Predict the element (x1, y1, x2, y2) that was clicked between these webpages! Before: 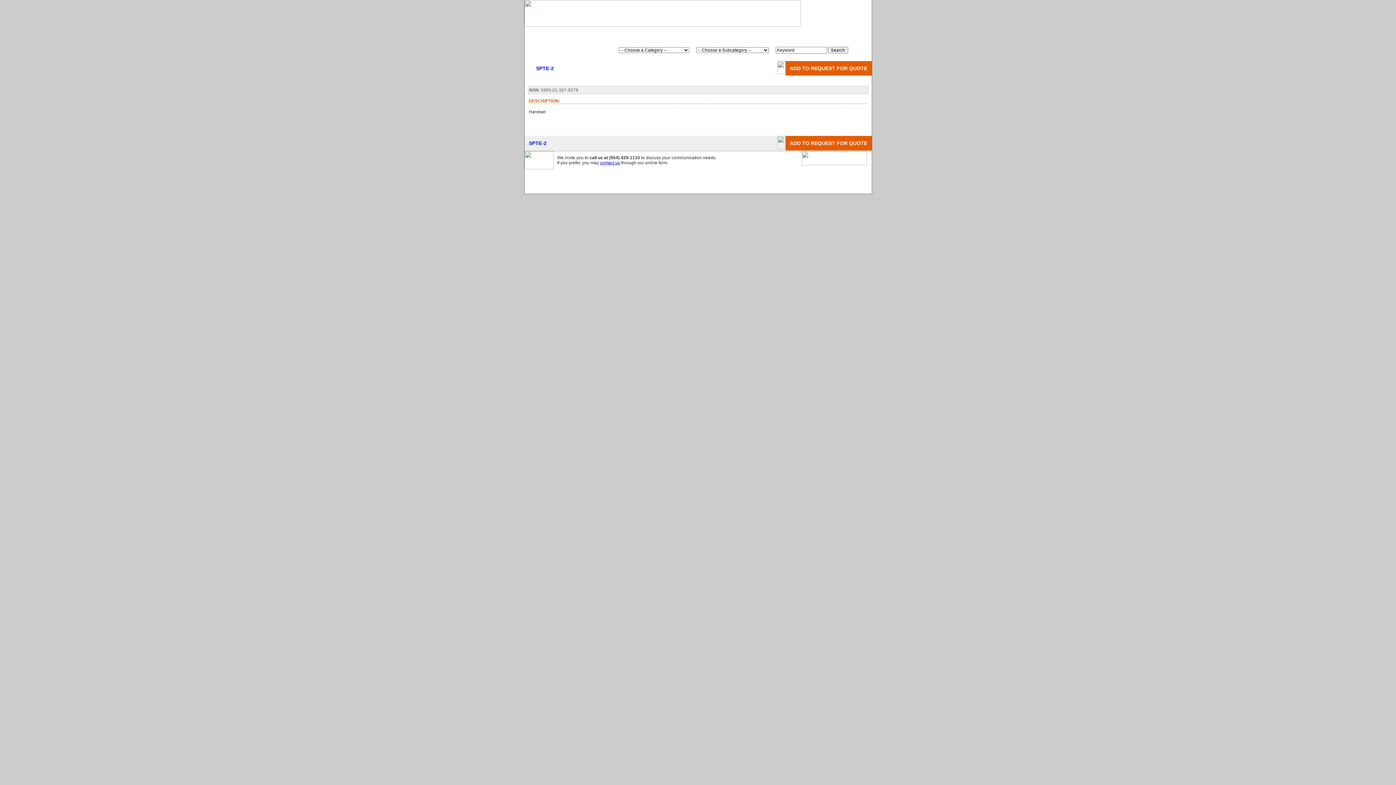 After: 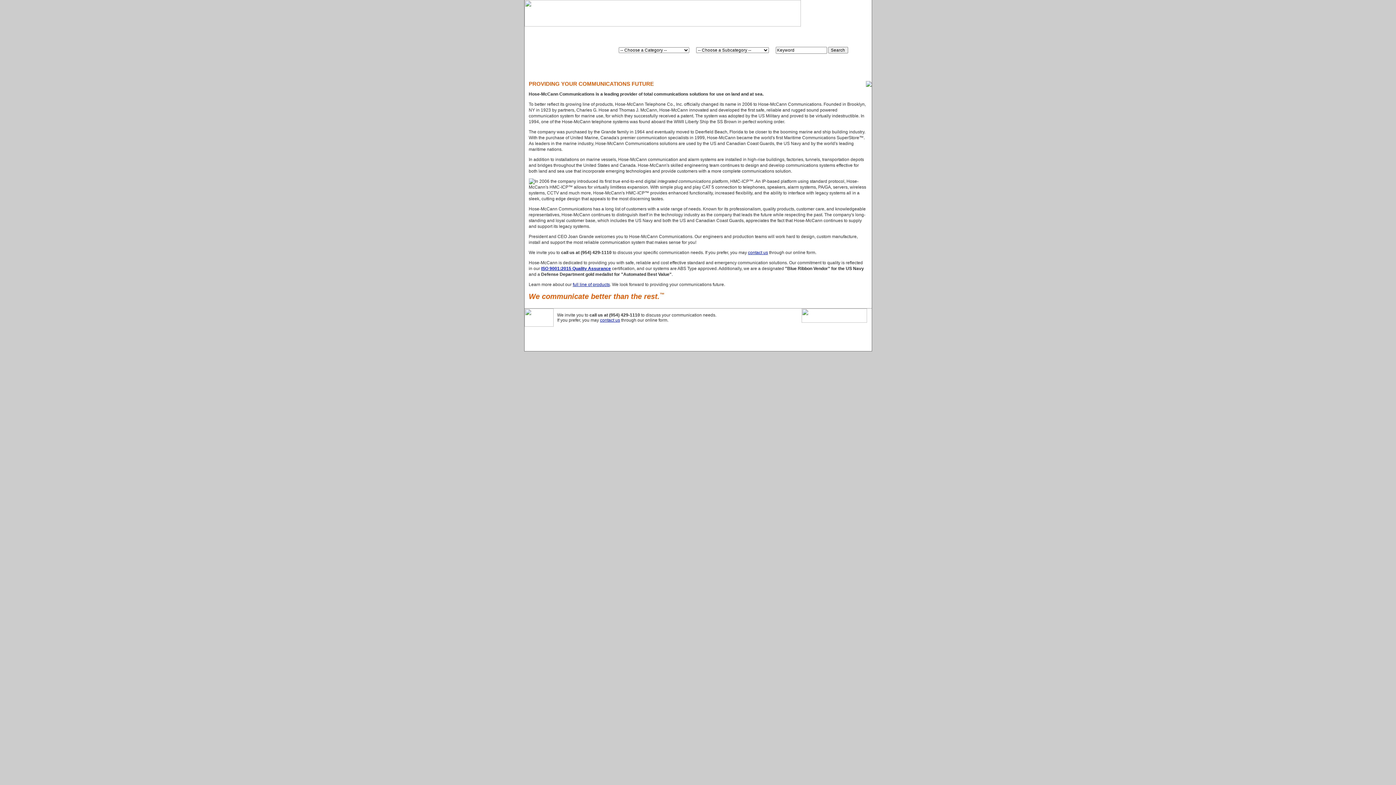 Action: label: About HMC bbox: (530, 176, 552, 181)